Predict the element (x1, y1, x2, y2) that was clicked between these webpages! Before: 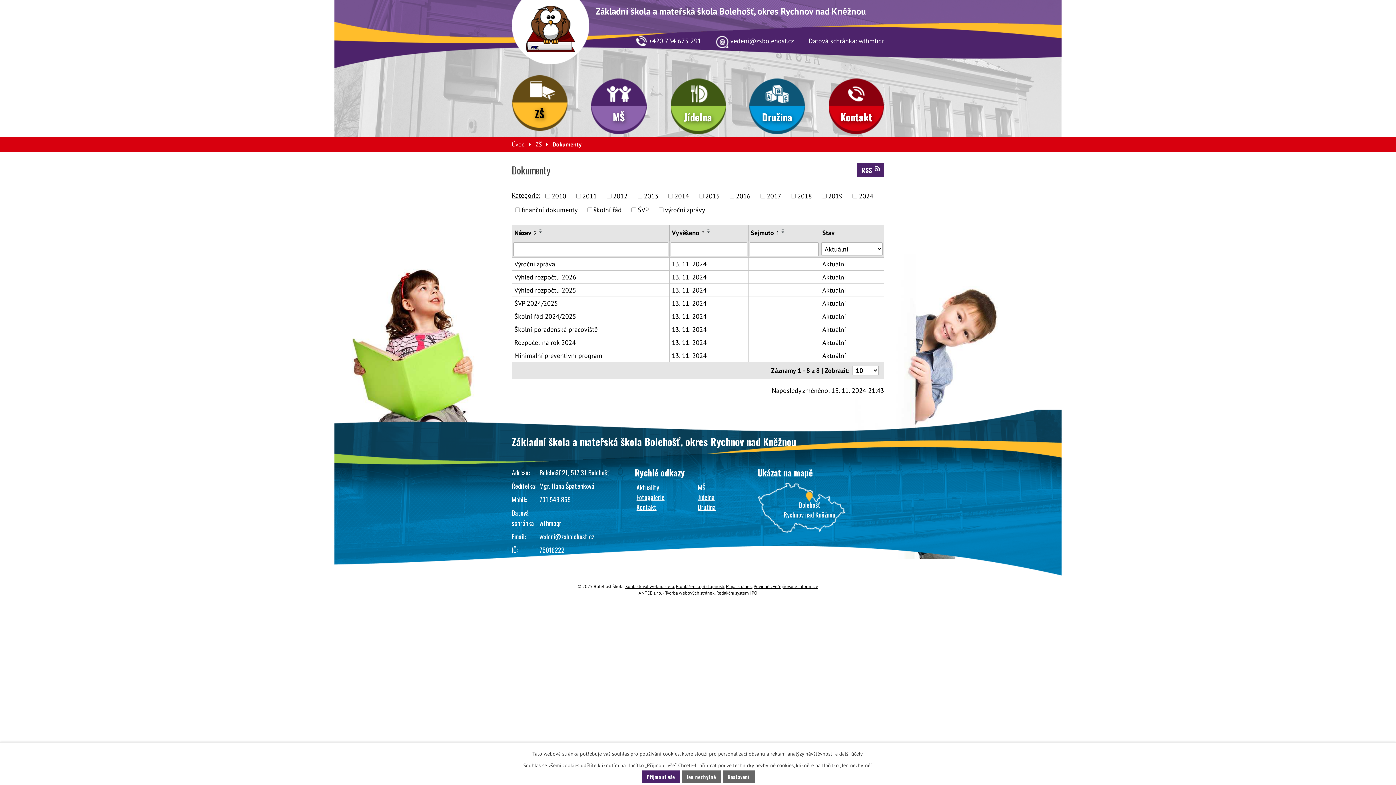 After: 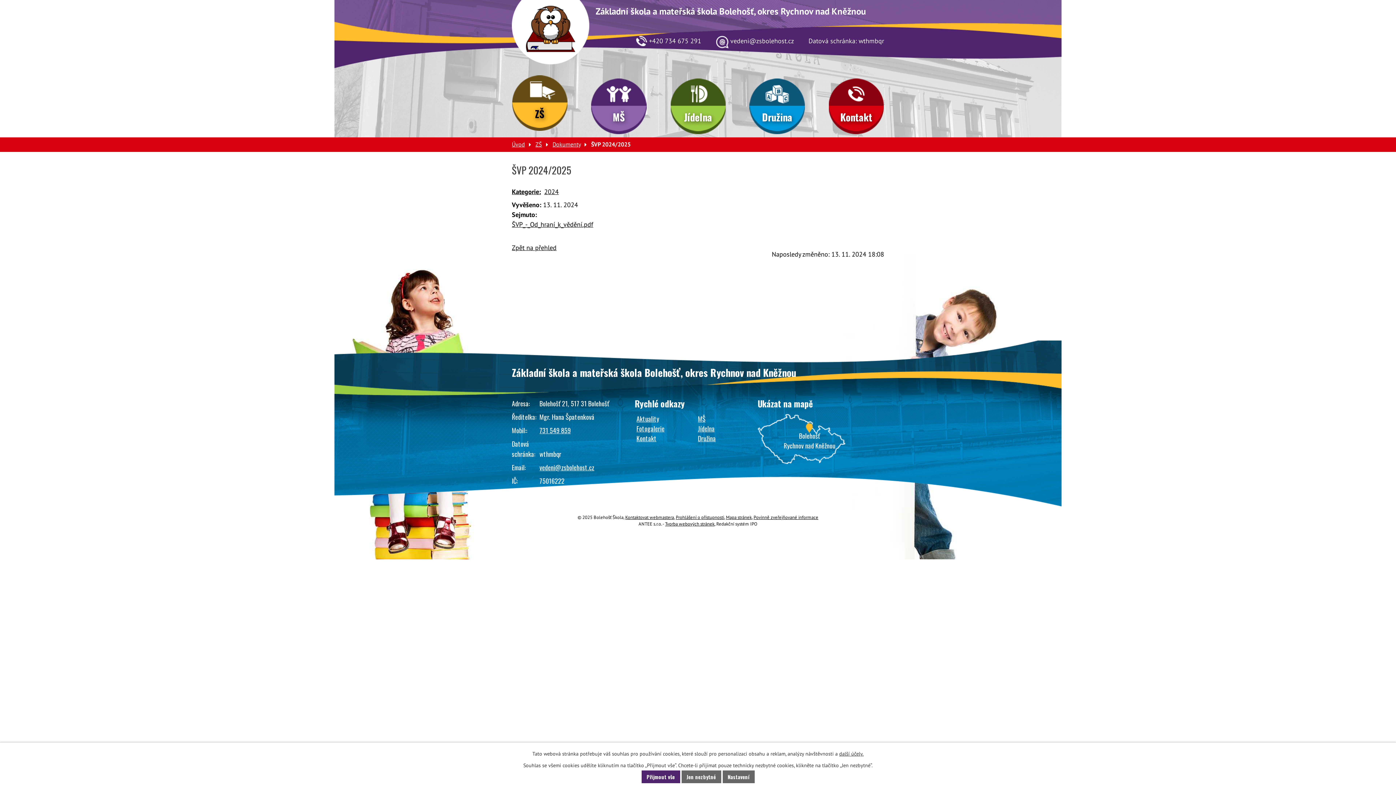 Action: bbox: (822, 298, 881, 308) label: Aktuální